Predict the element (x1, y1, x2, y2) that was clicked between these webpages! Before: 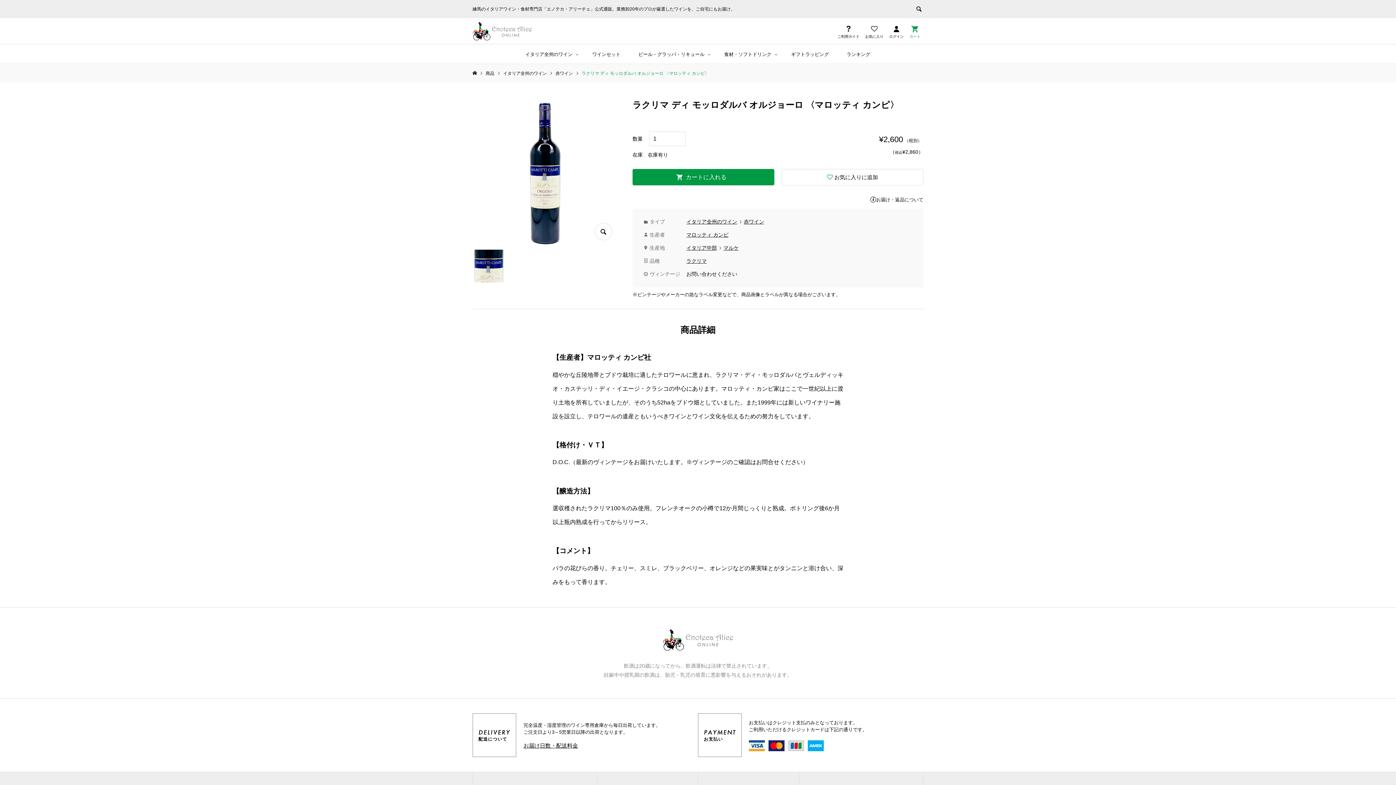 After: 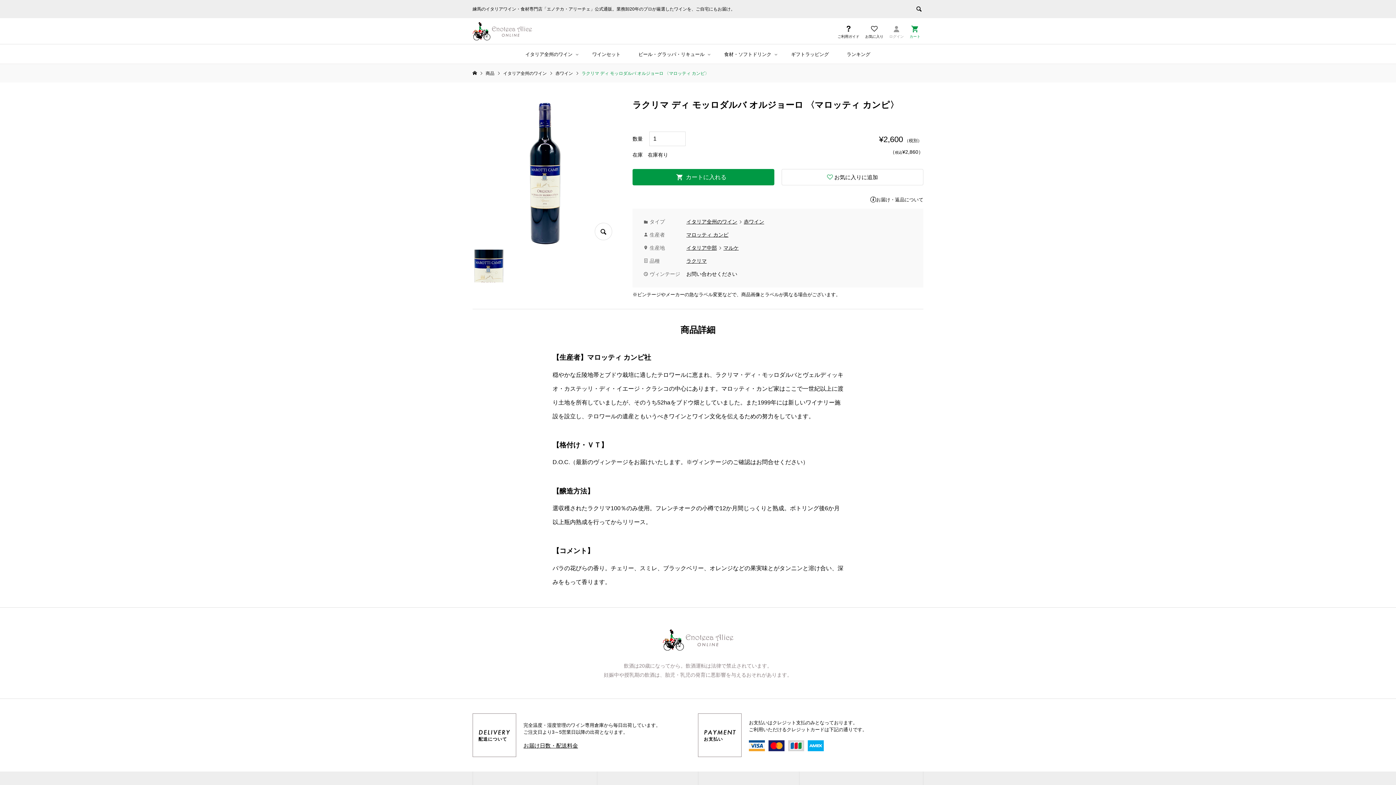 Action: bbox: (886, 18, 906, 44) label: ログイン